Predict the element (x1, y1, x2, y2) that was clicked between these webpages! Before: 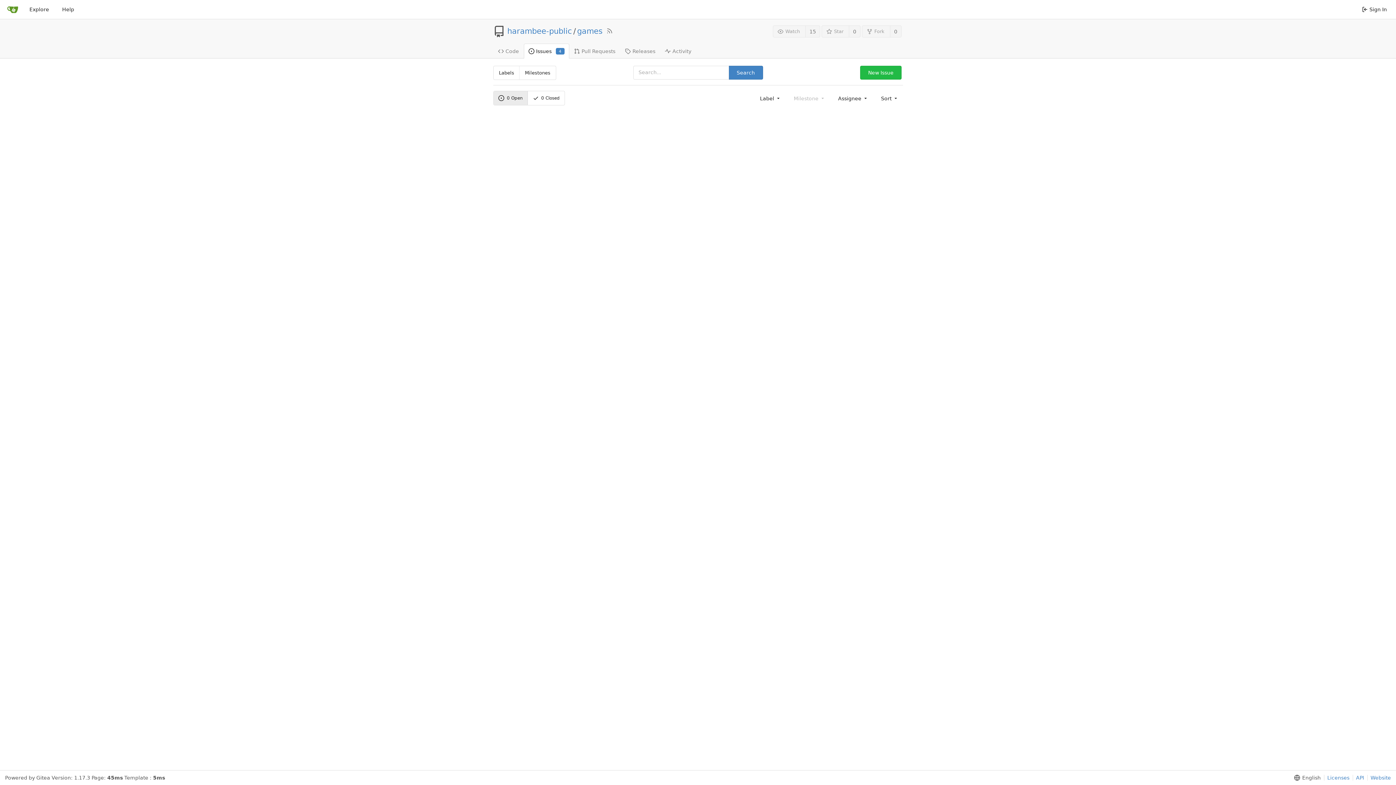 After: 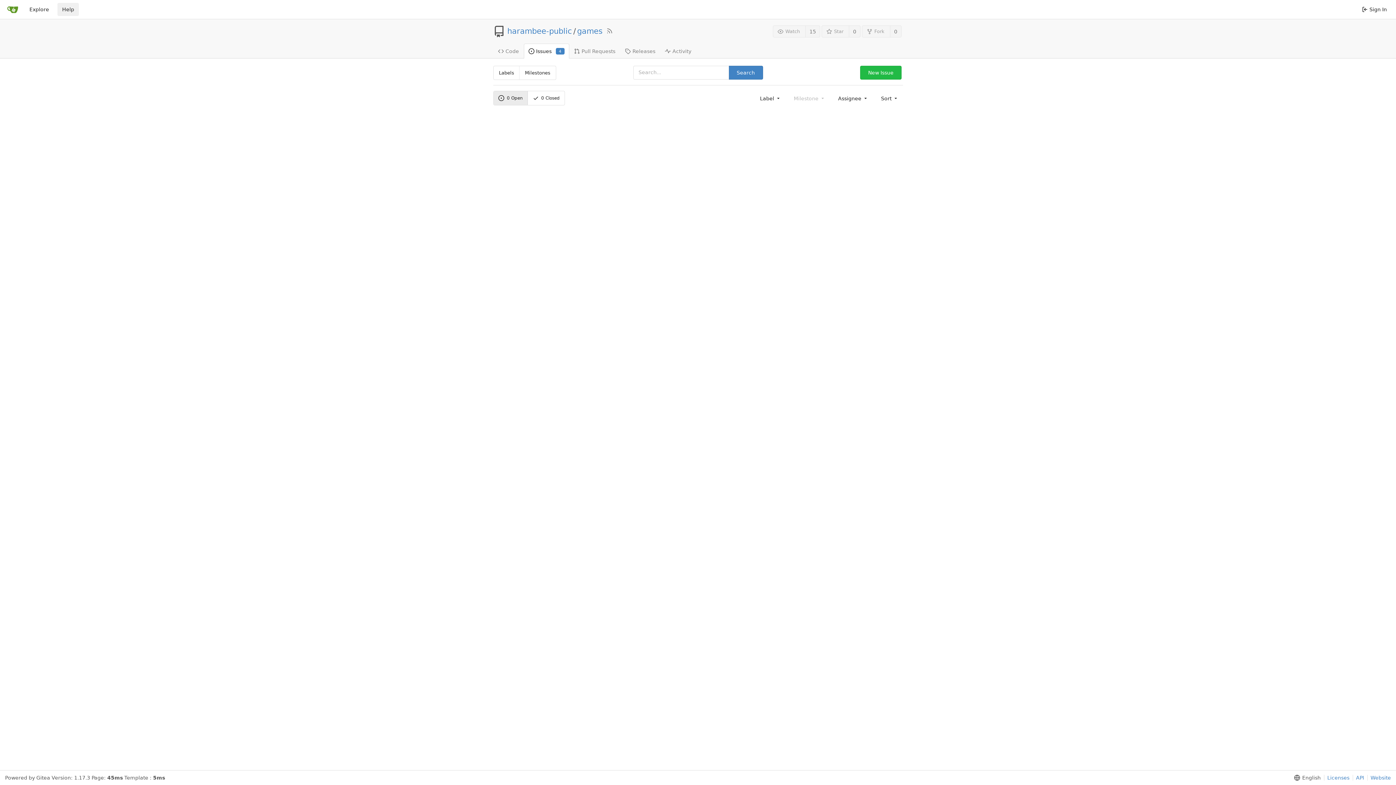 Action: label: Help bbox: (57, 2, 78, 16)